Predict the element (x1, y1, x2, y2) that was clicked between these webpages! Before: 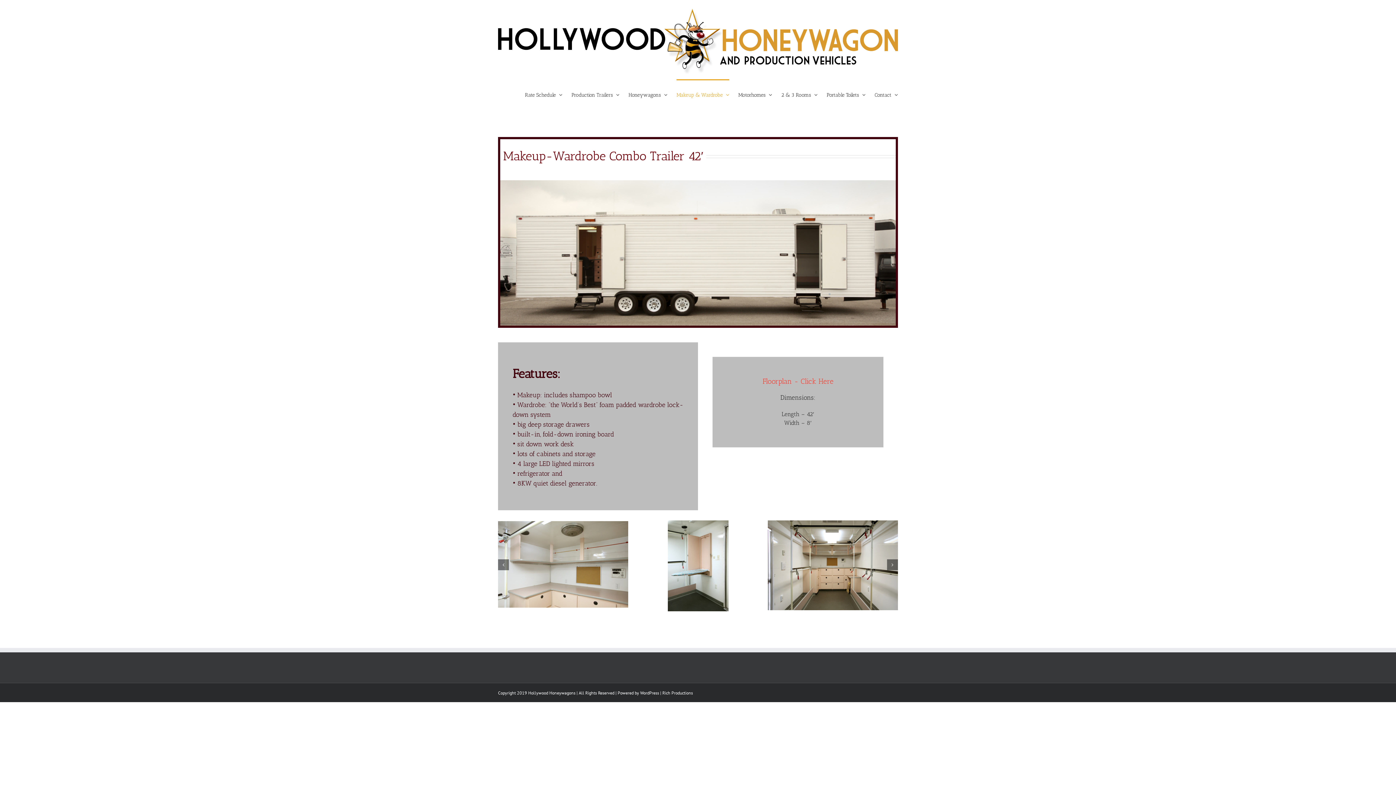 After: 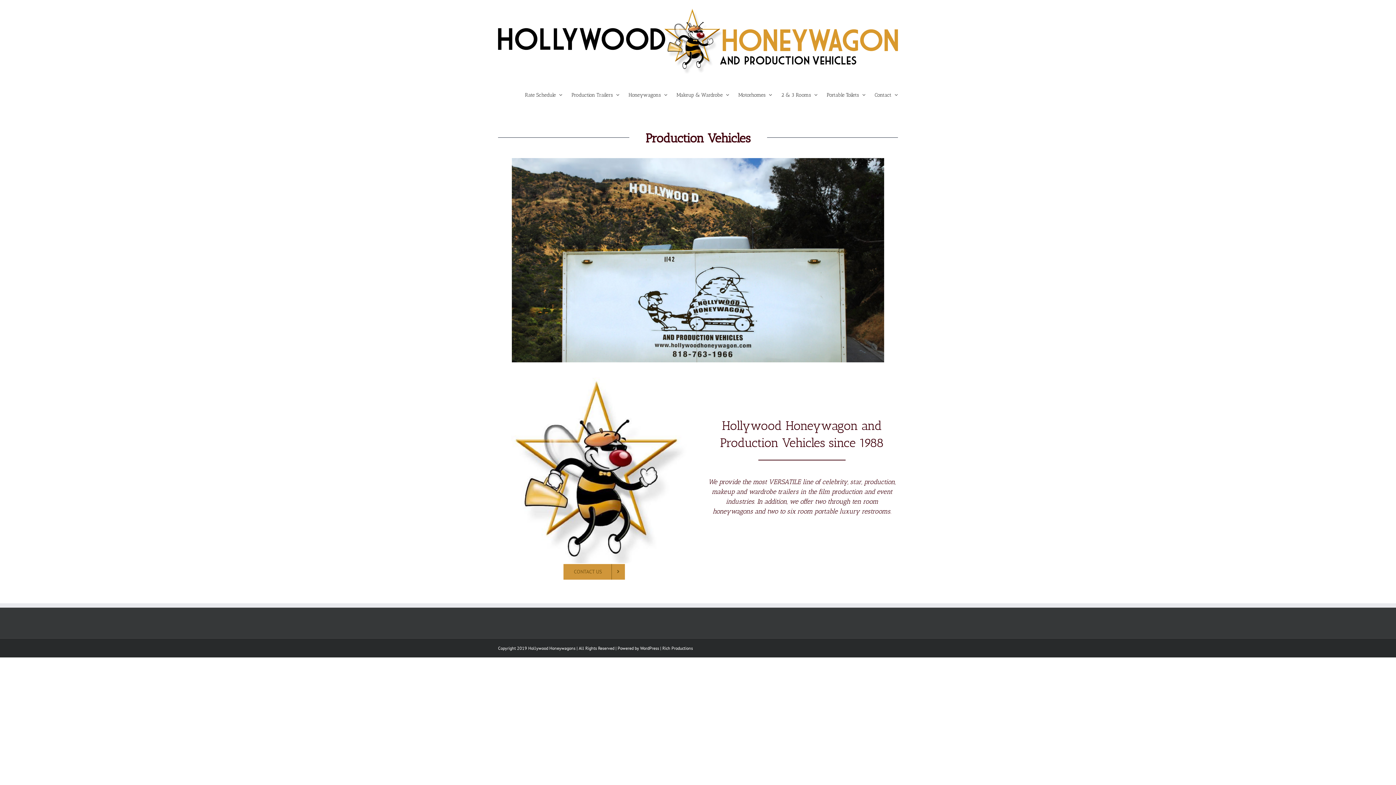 Action: bbox: (498, 3, 898, 75)